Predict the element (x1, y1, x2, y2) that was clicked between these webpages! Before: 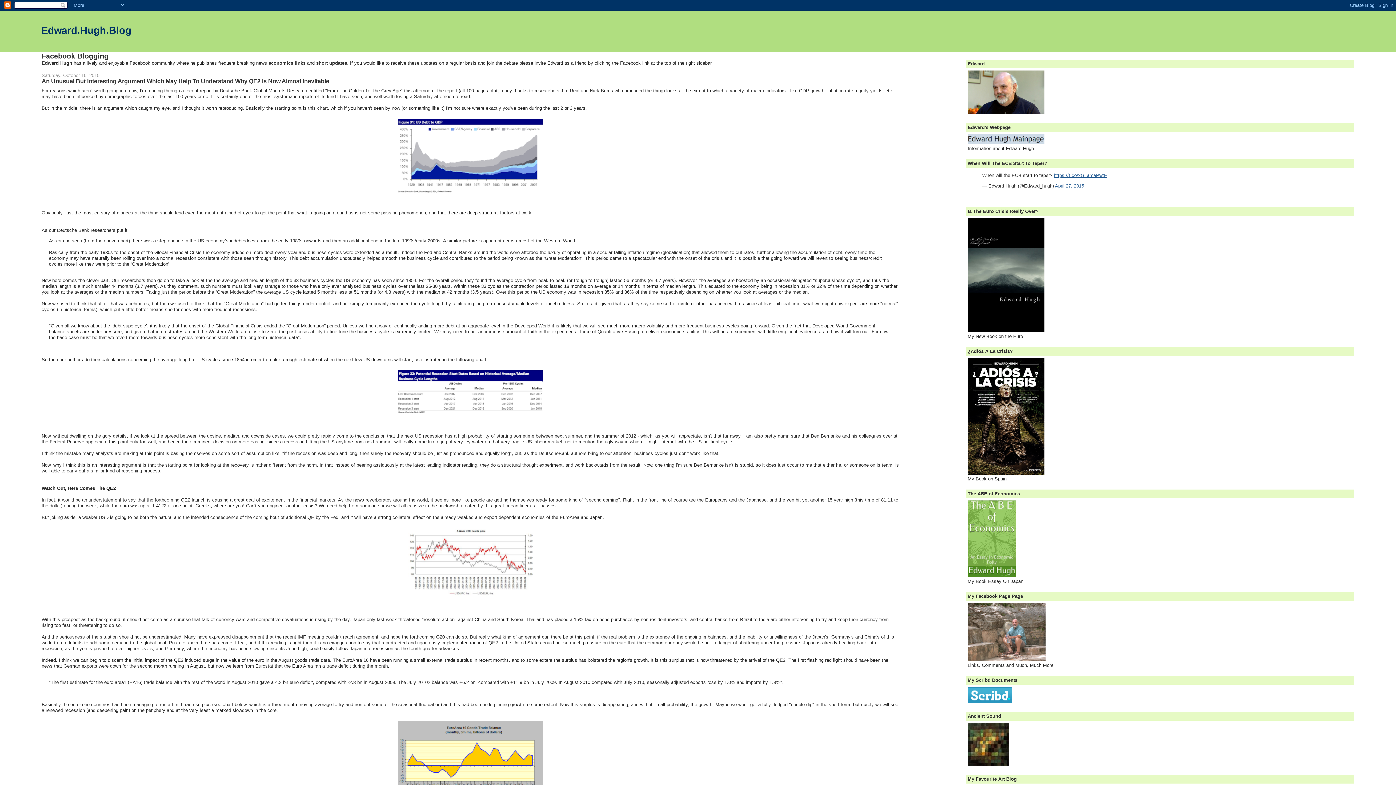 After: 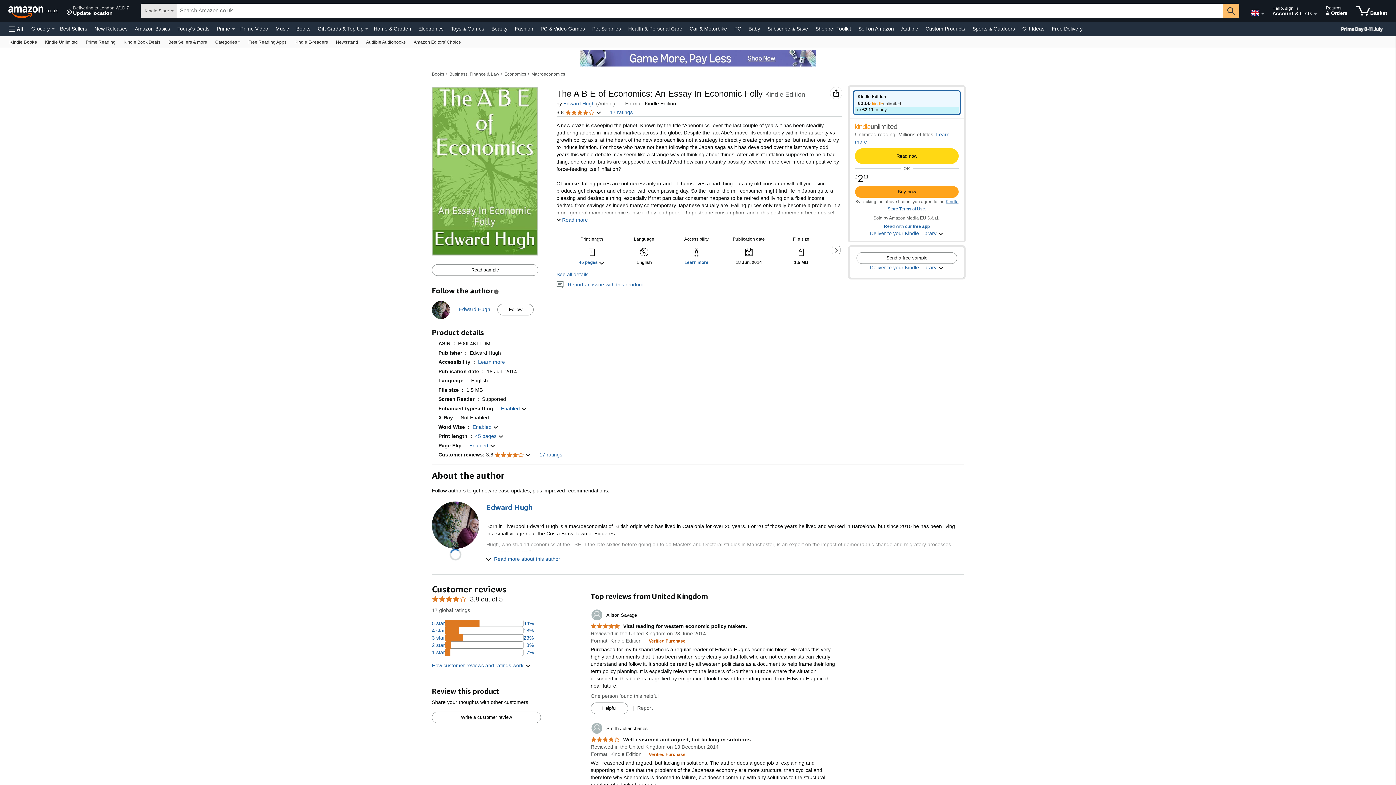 Action: bbox: (967, 573, 1016, 578)